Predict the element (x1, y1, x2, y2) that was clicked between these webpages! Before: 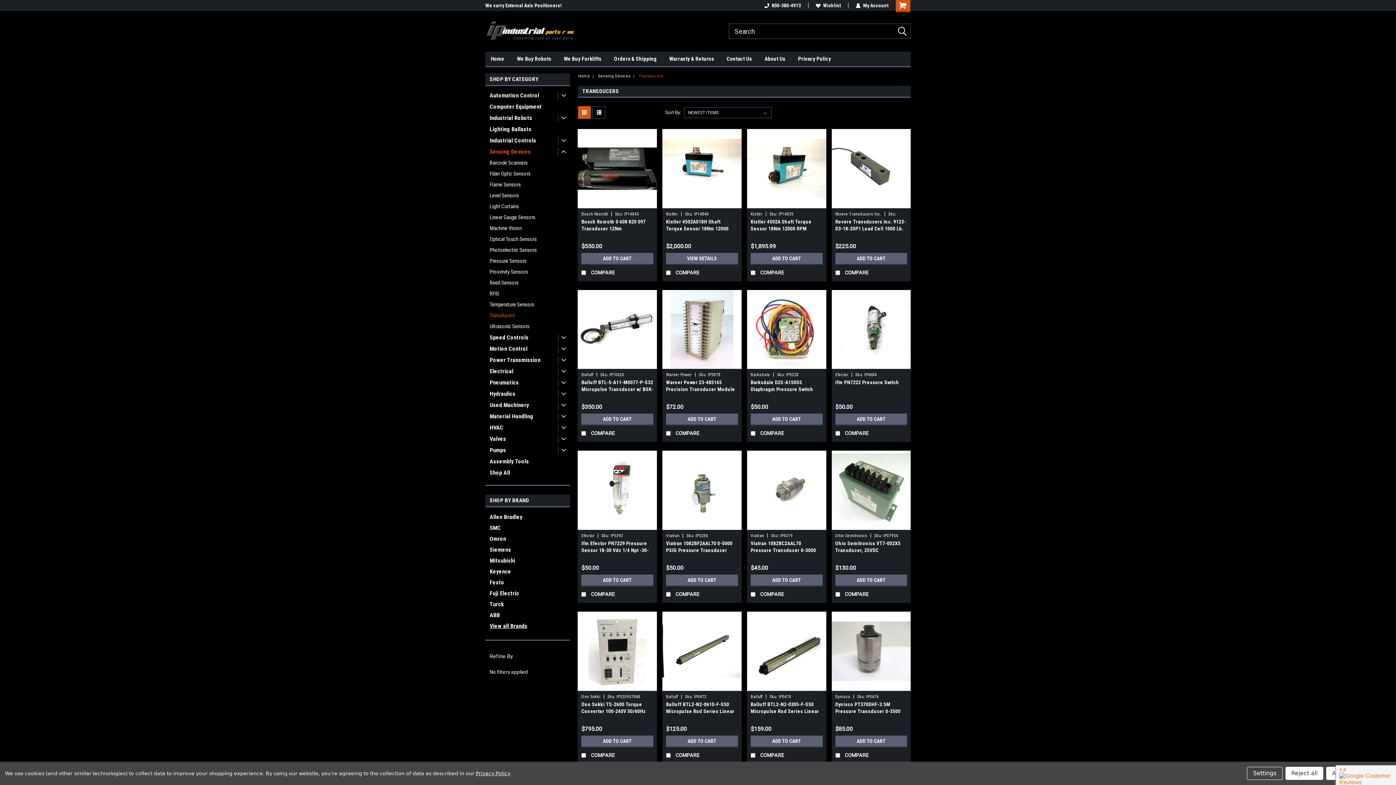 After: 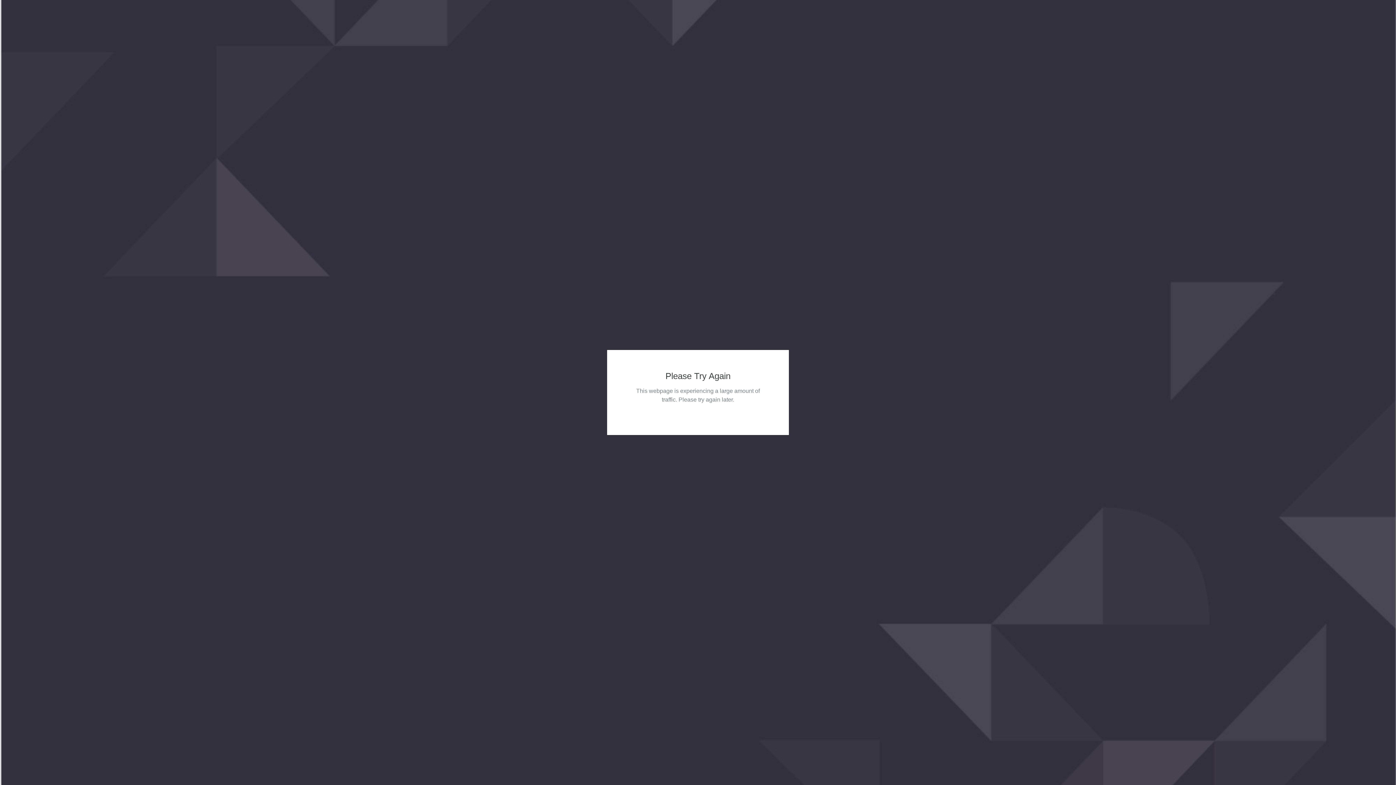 Action: label: Sku: IP0472 bbox: (685, 694, 706, 699)